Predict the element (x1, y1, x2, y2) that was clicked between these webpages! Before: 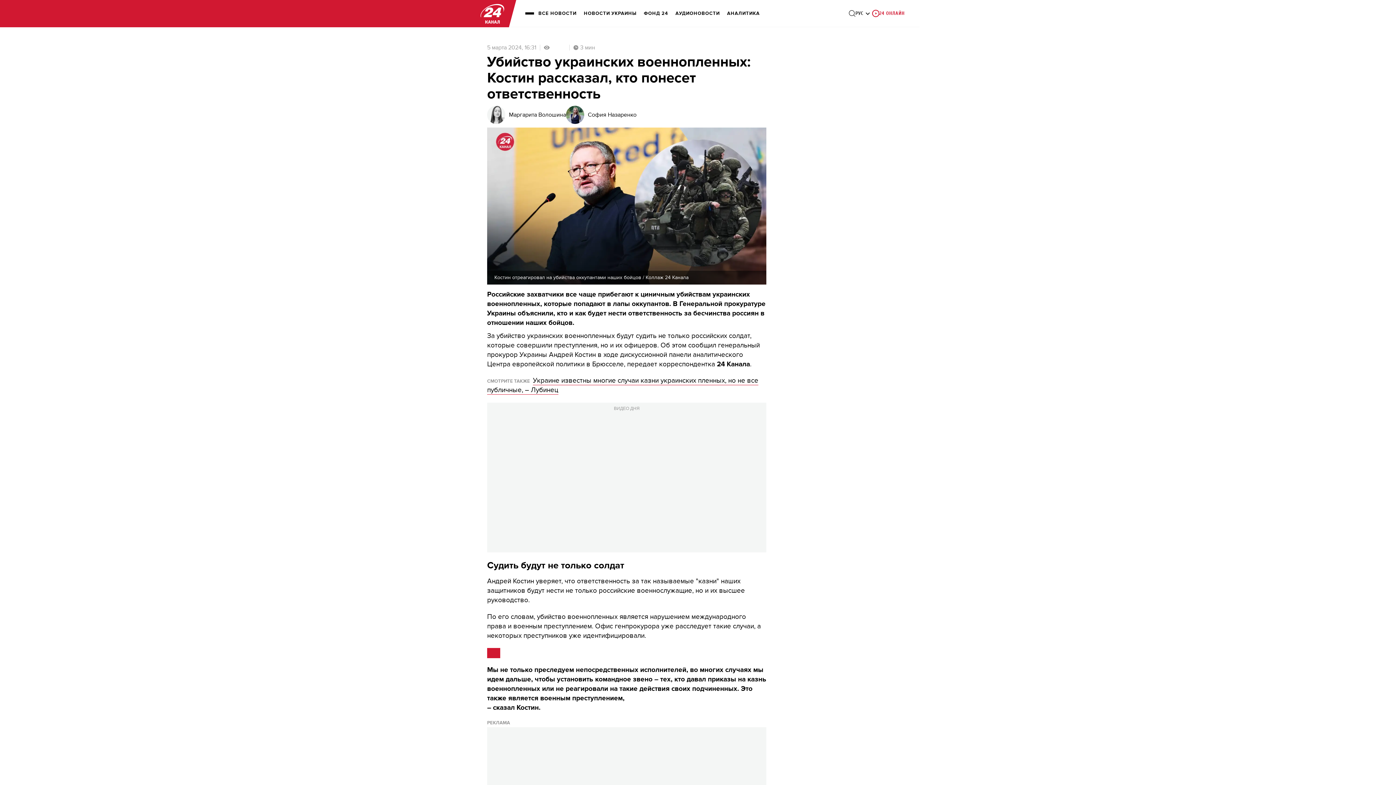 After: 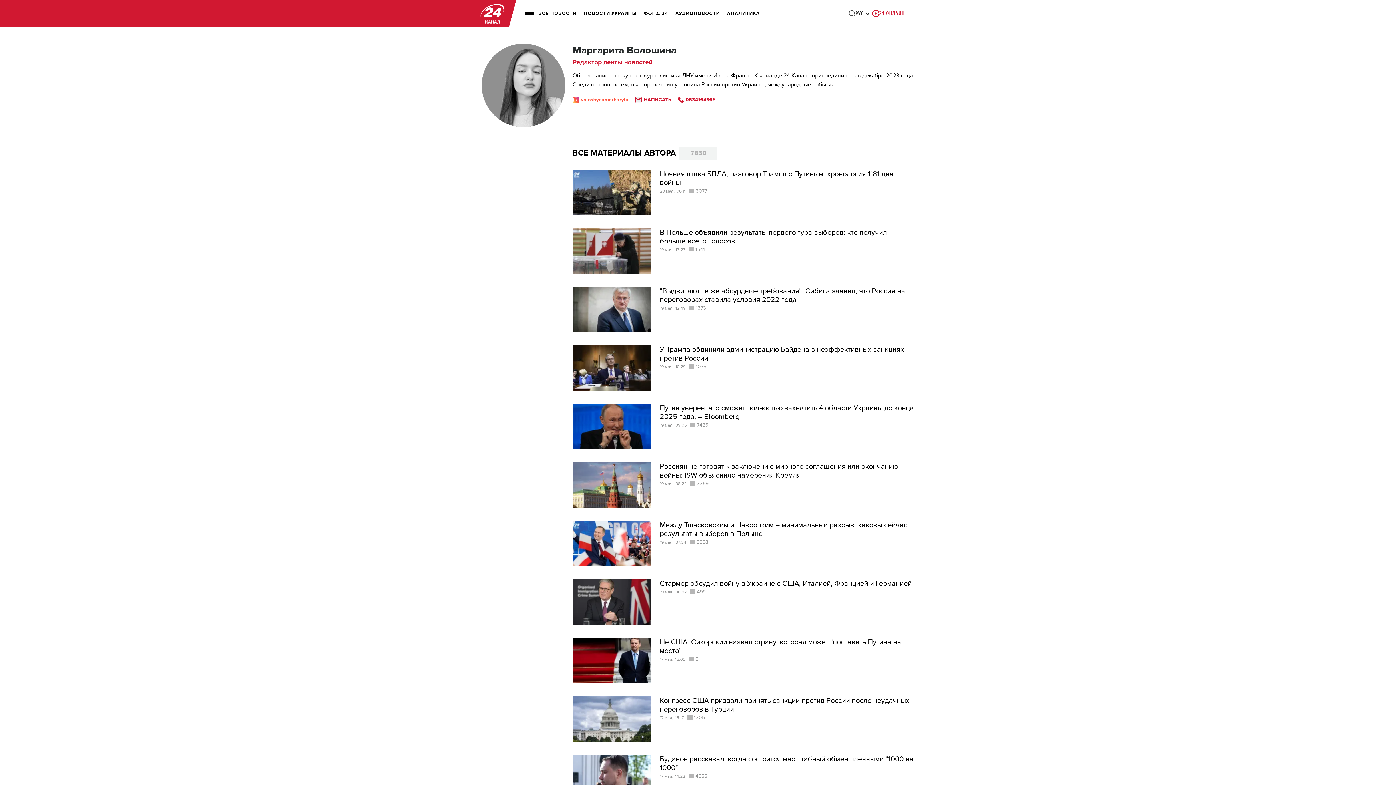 Action: bbox: (509, 112, 566, 117) label: Маргарита Волошина